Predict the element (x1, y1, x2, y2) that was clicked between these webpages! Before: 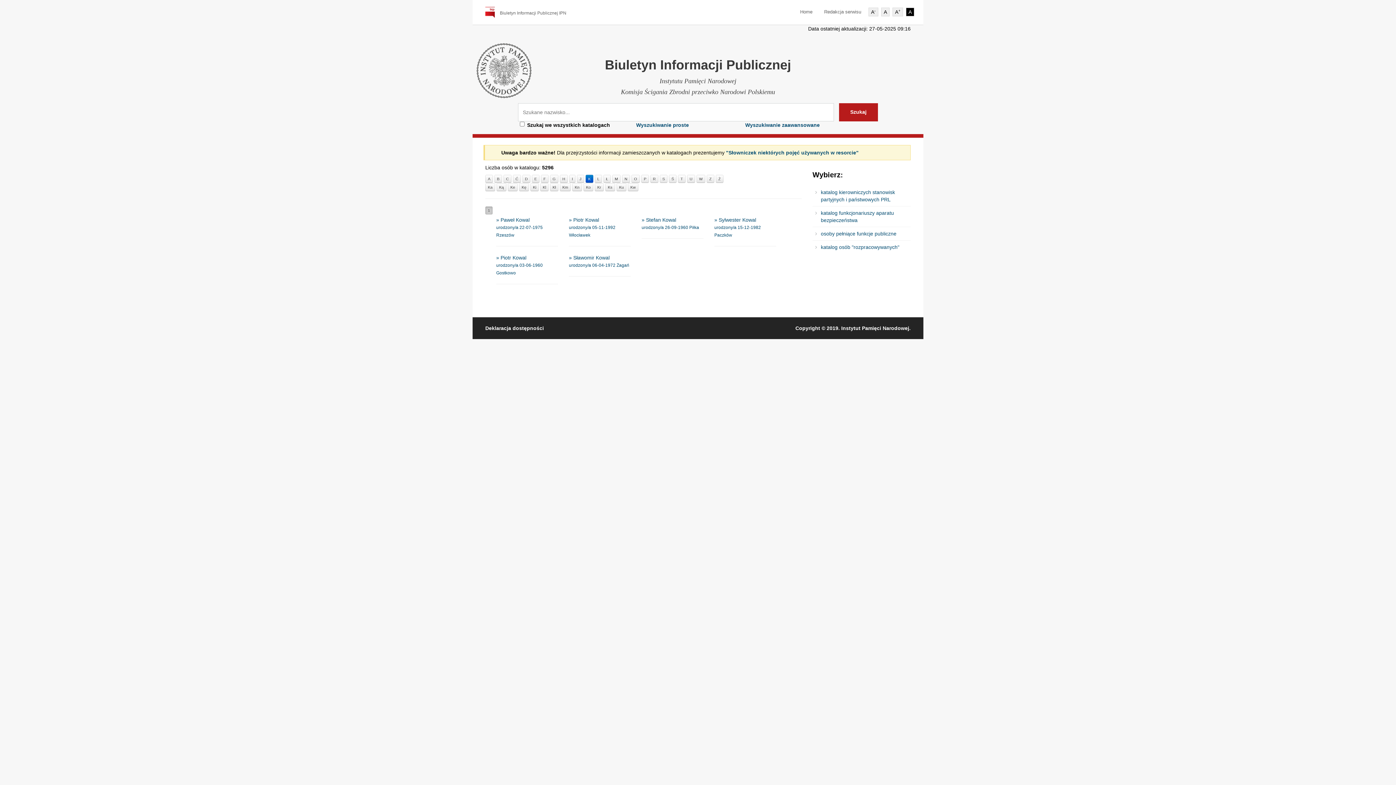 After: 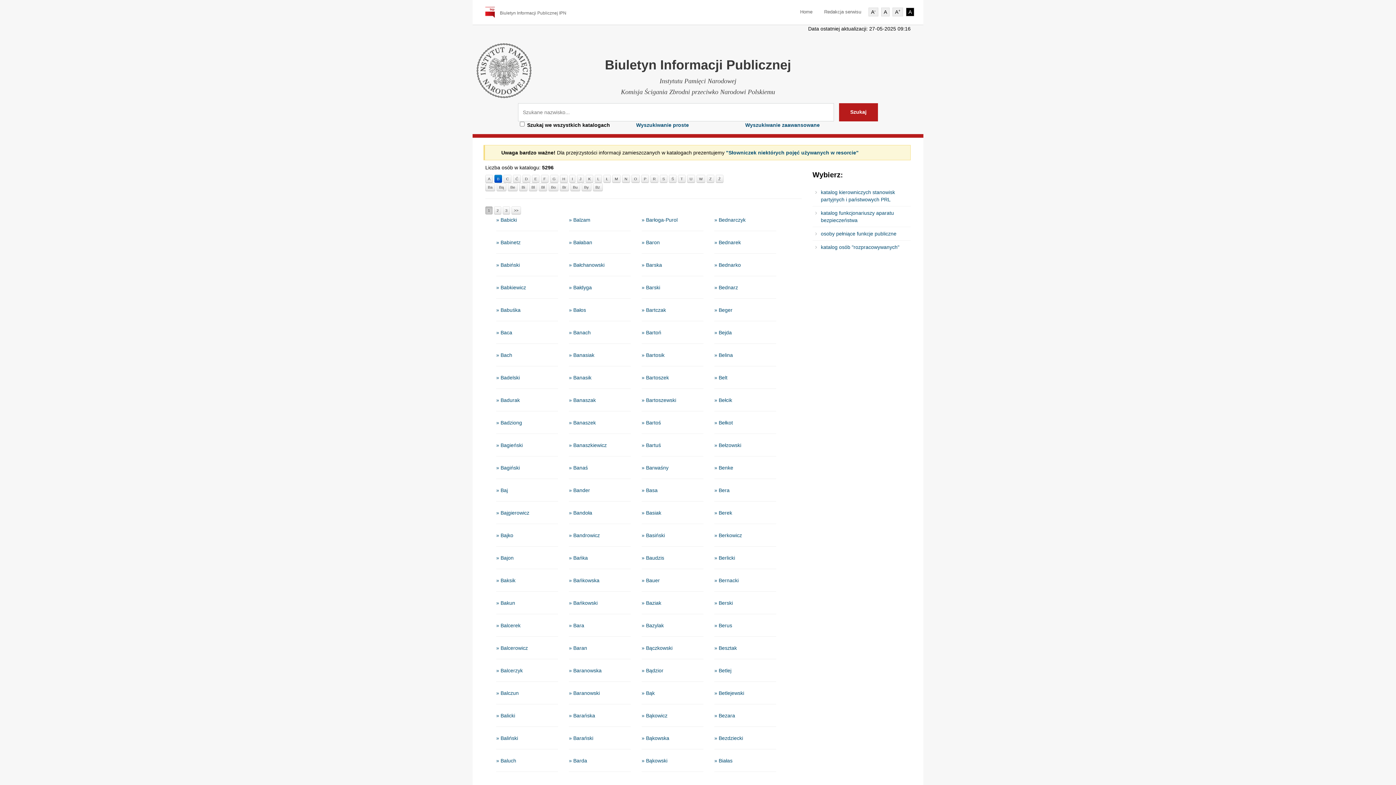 Action: bbox: (494, 175, 502, 183) label: B